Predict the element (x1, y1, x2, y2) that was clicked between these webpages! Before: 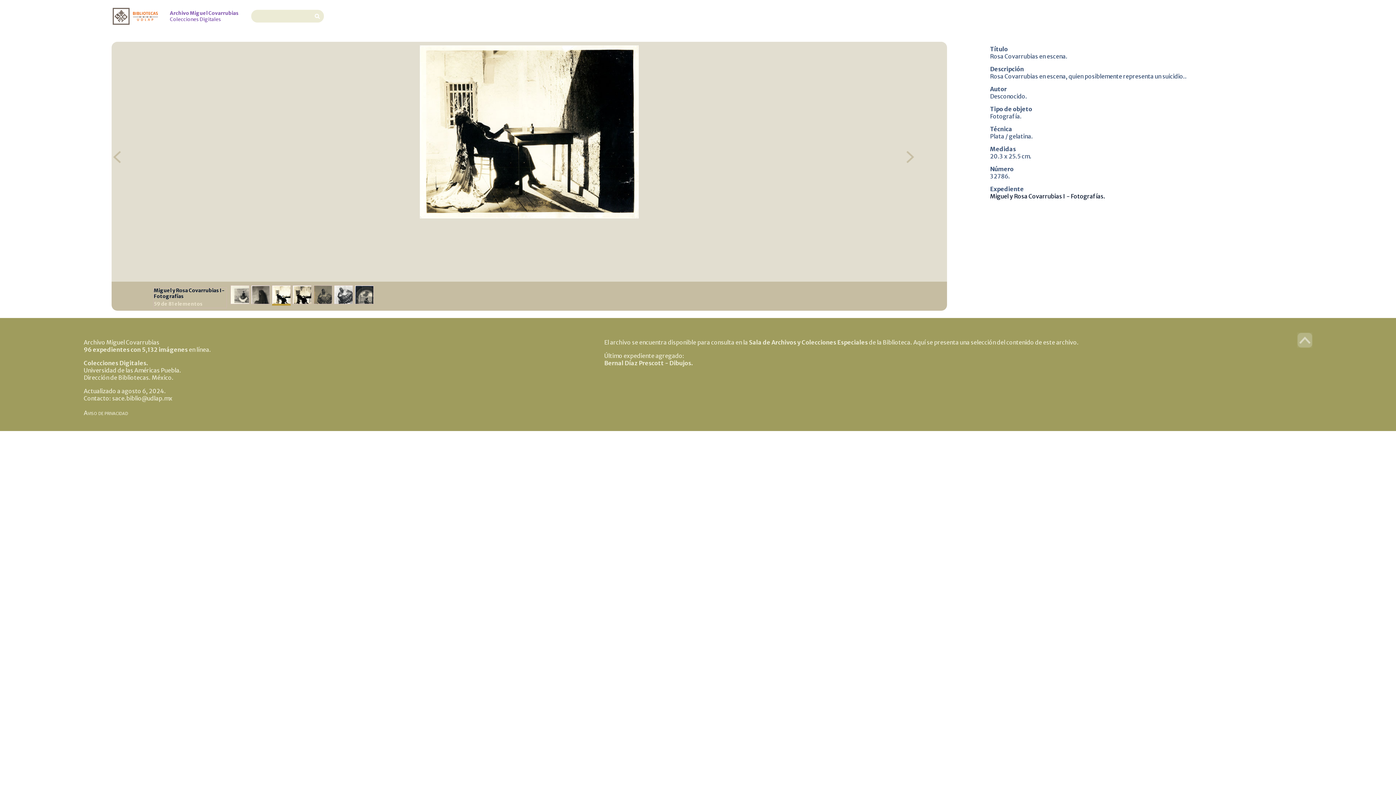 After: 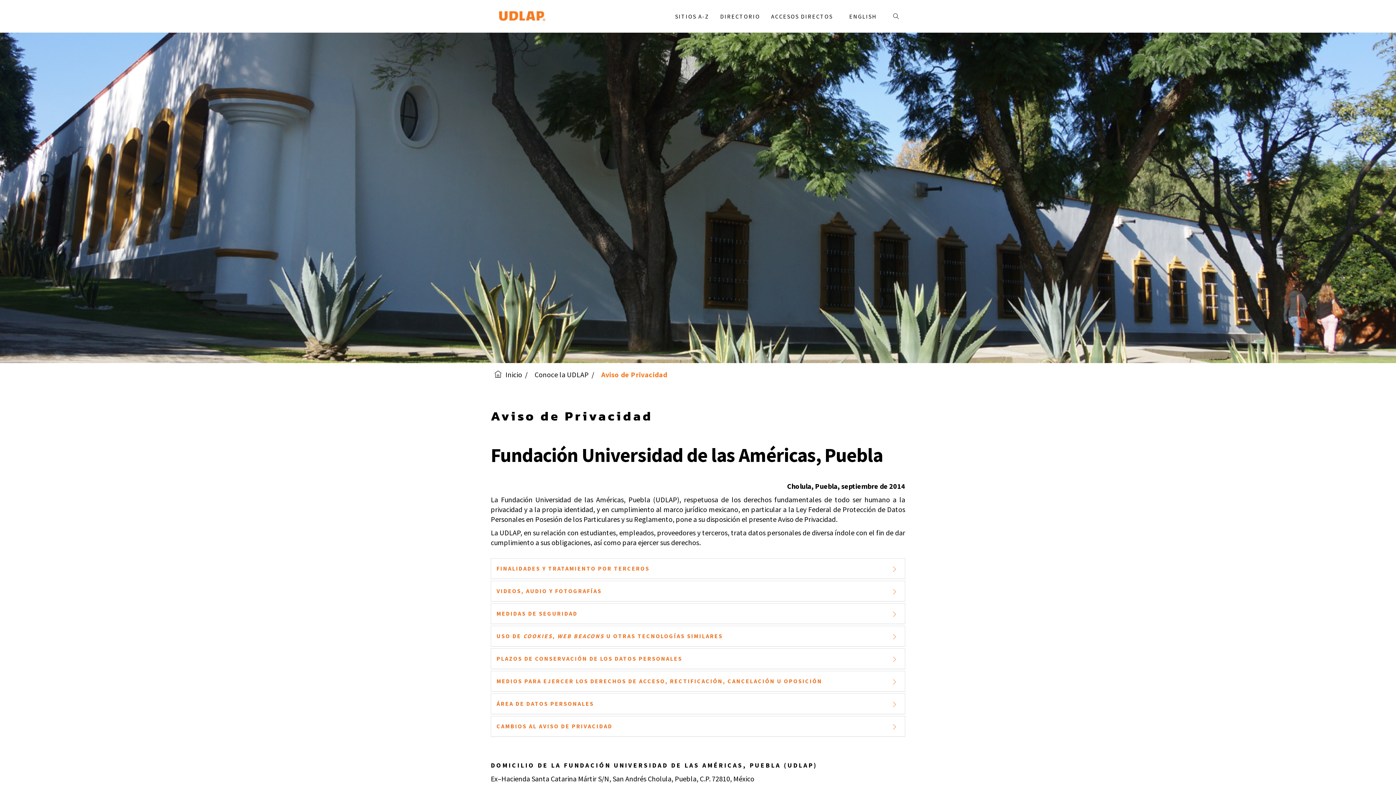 Action: bbox: (83, 409, 128, 416) label: Aviso de privacidad